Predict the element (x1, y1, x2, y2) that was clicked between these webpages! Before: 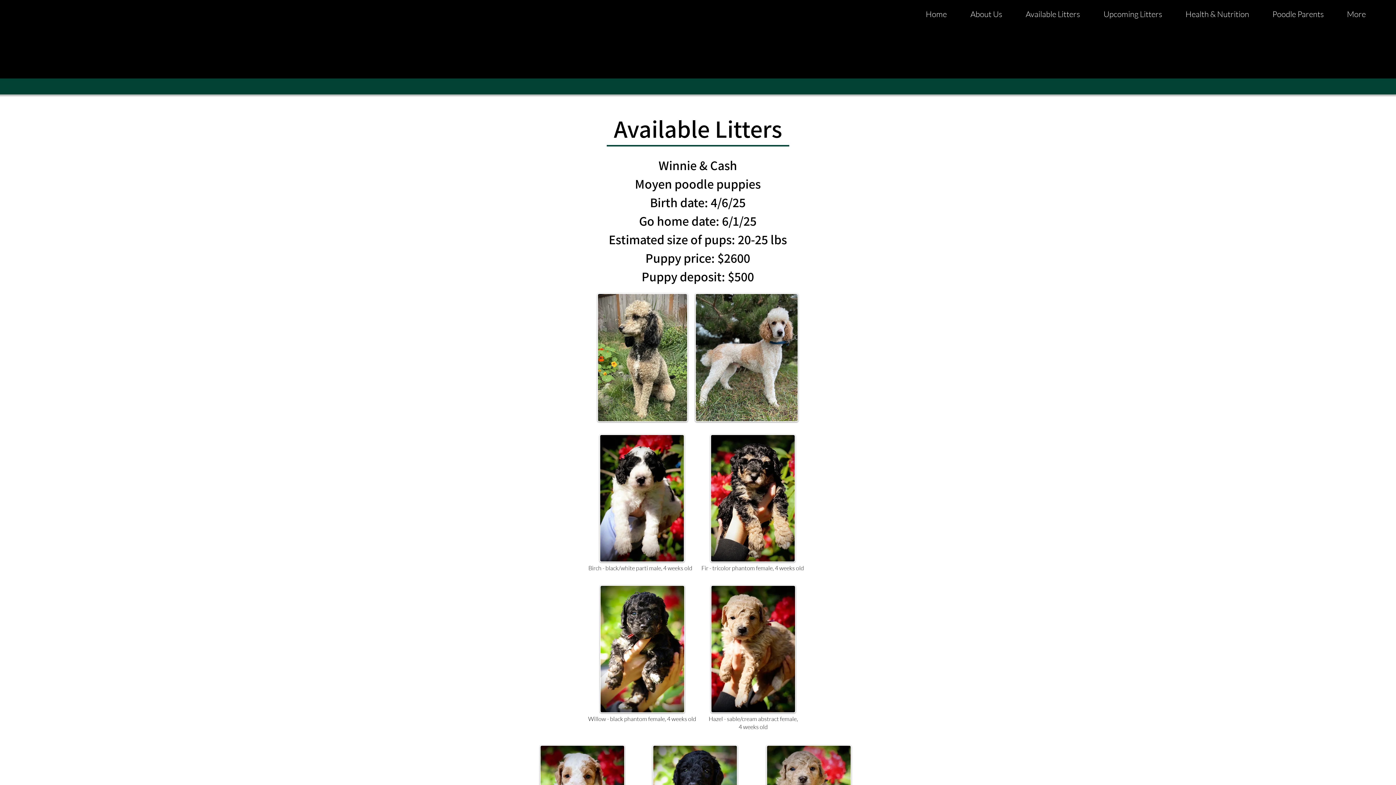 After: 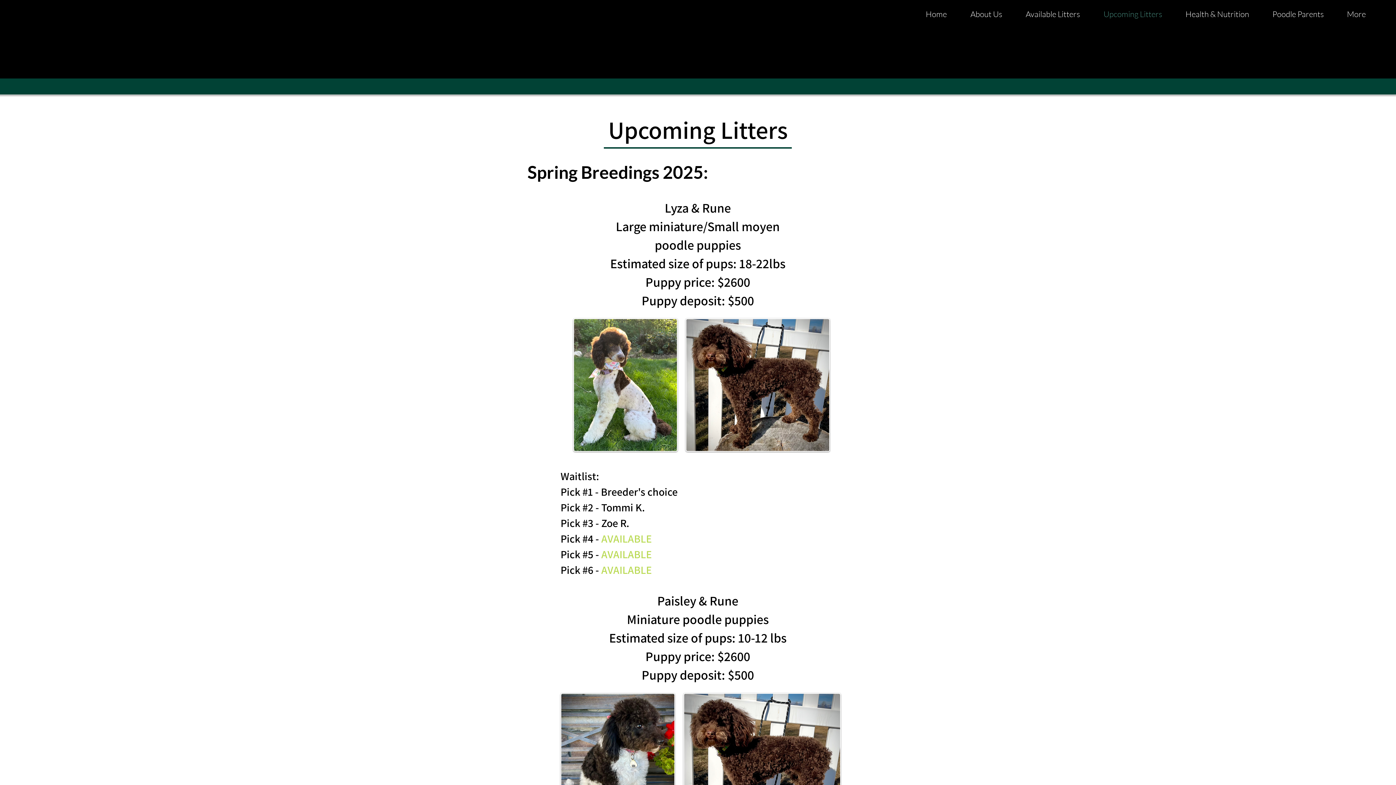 Action: label: Upcoming Litters bbox: (1092, 5, 1174, 23)